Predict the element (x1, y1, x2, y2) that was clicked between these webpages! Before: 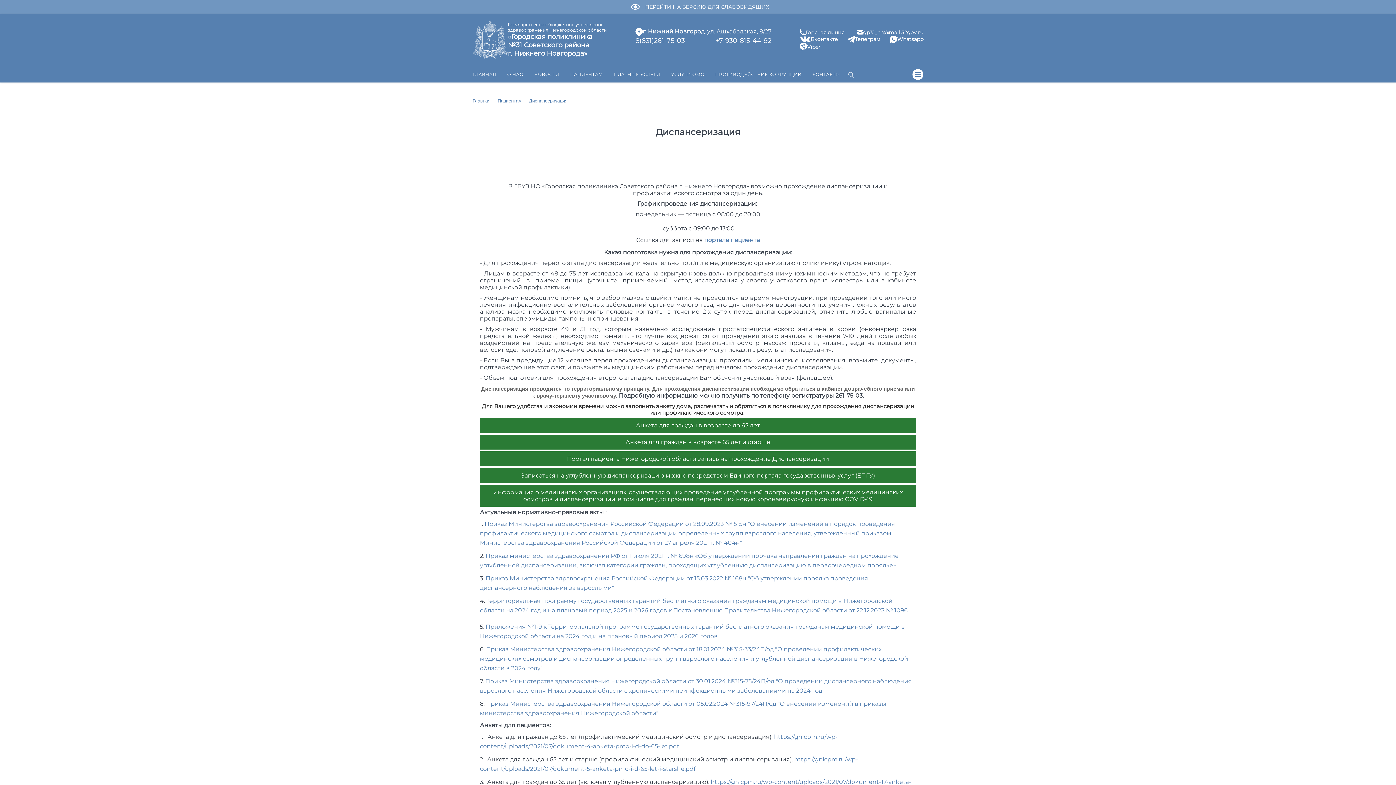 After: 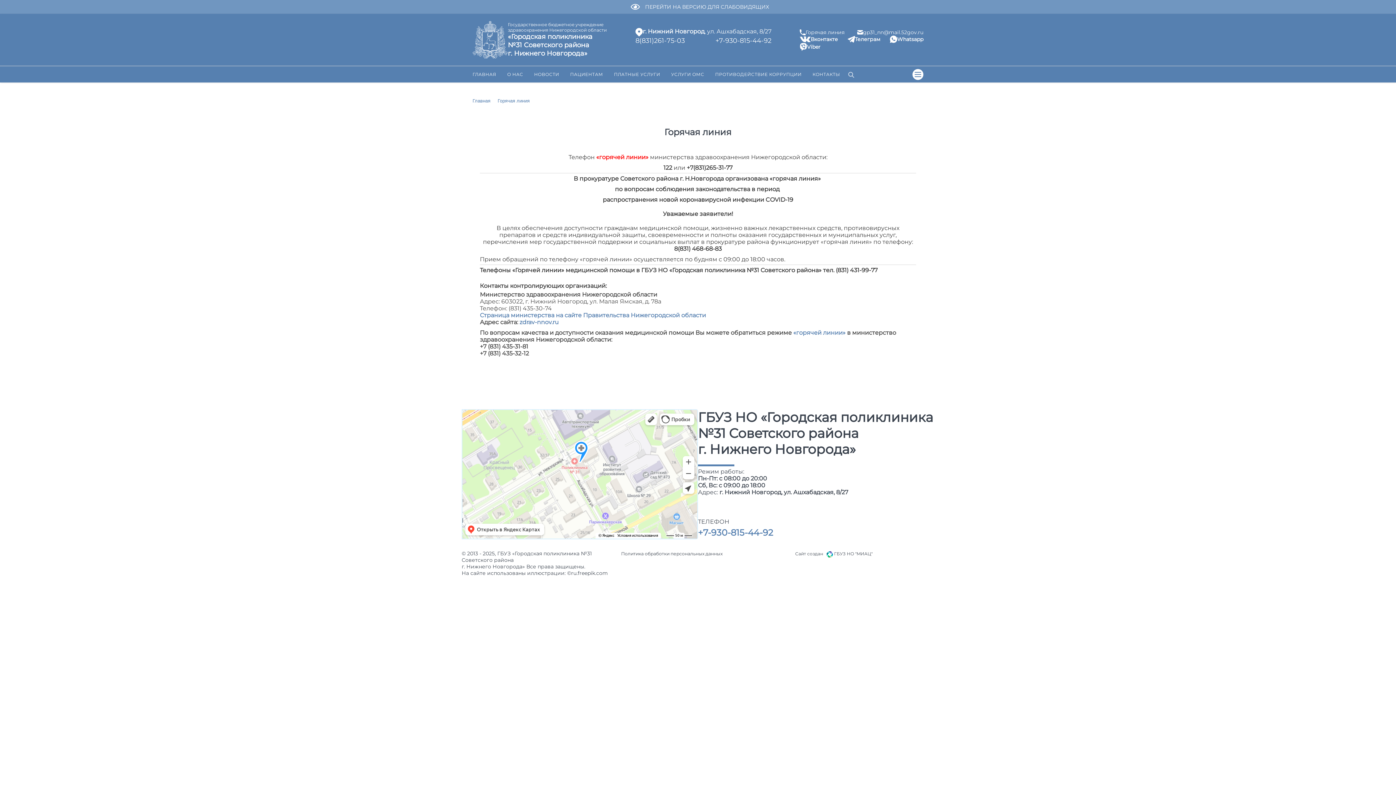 Action: label: Горячая линия bbox: (800, 29, 844, 35)